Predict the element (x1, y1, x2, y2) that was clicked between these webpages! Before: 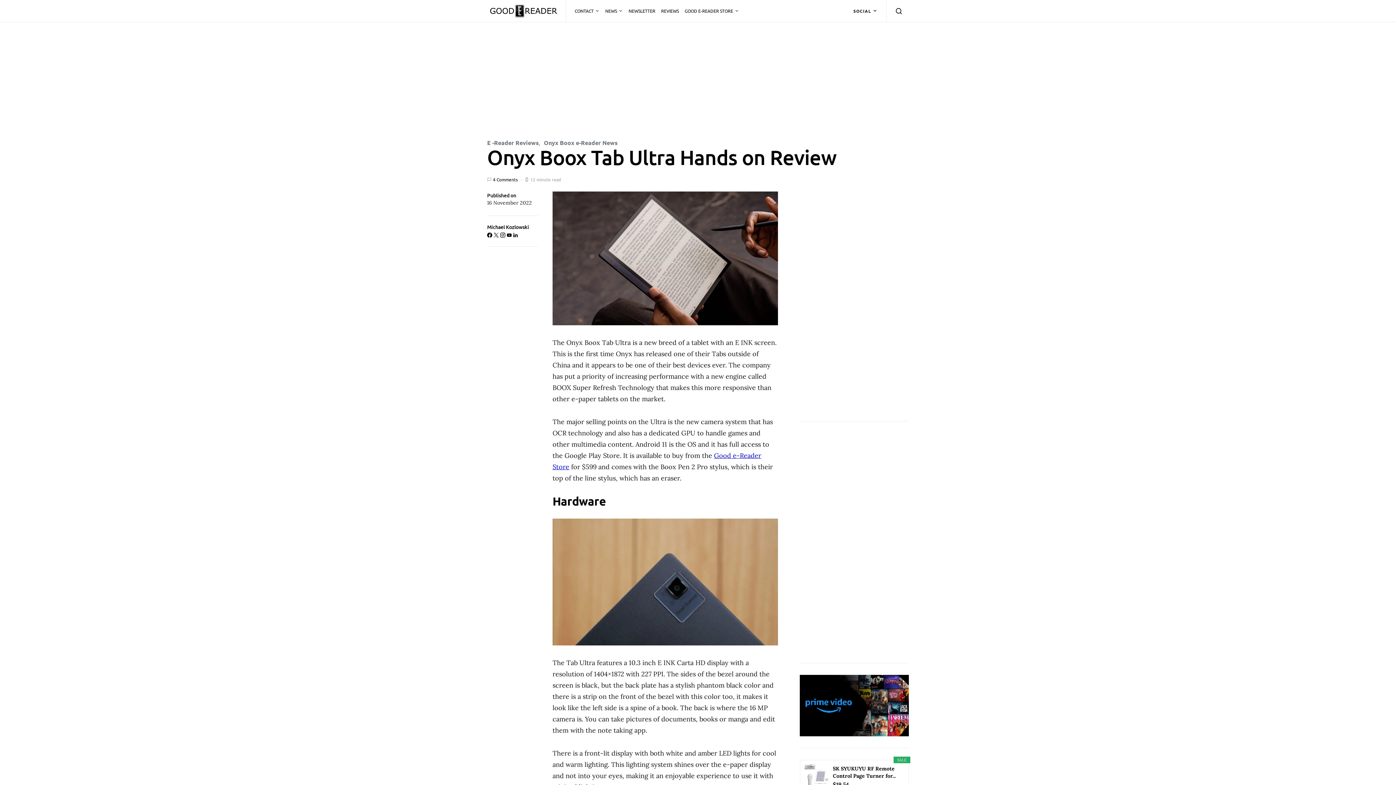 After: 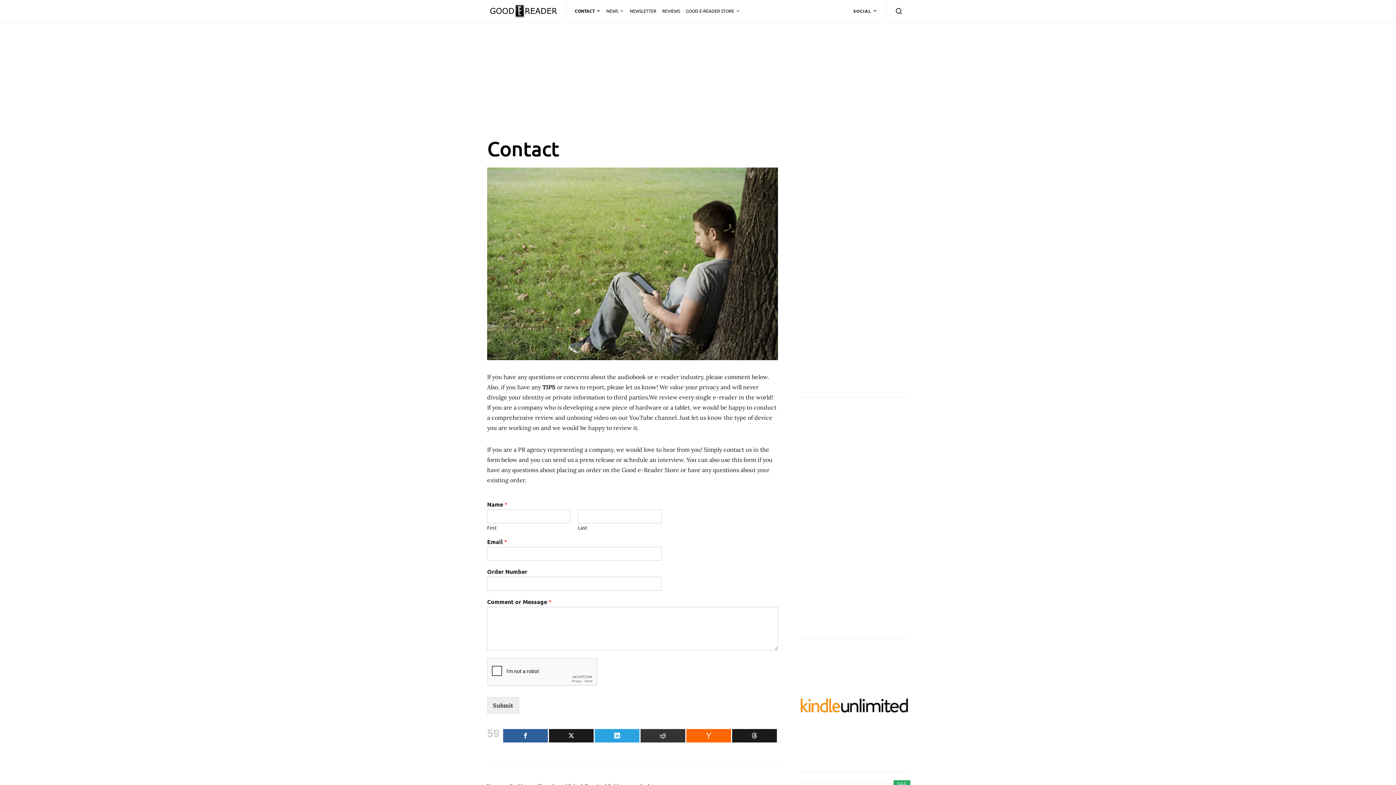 Action: label: CONTACT bbox: (574, 0, 602, 21)